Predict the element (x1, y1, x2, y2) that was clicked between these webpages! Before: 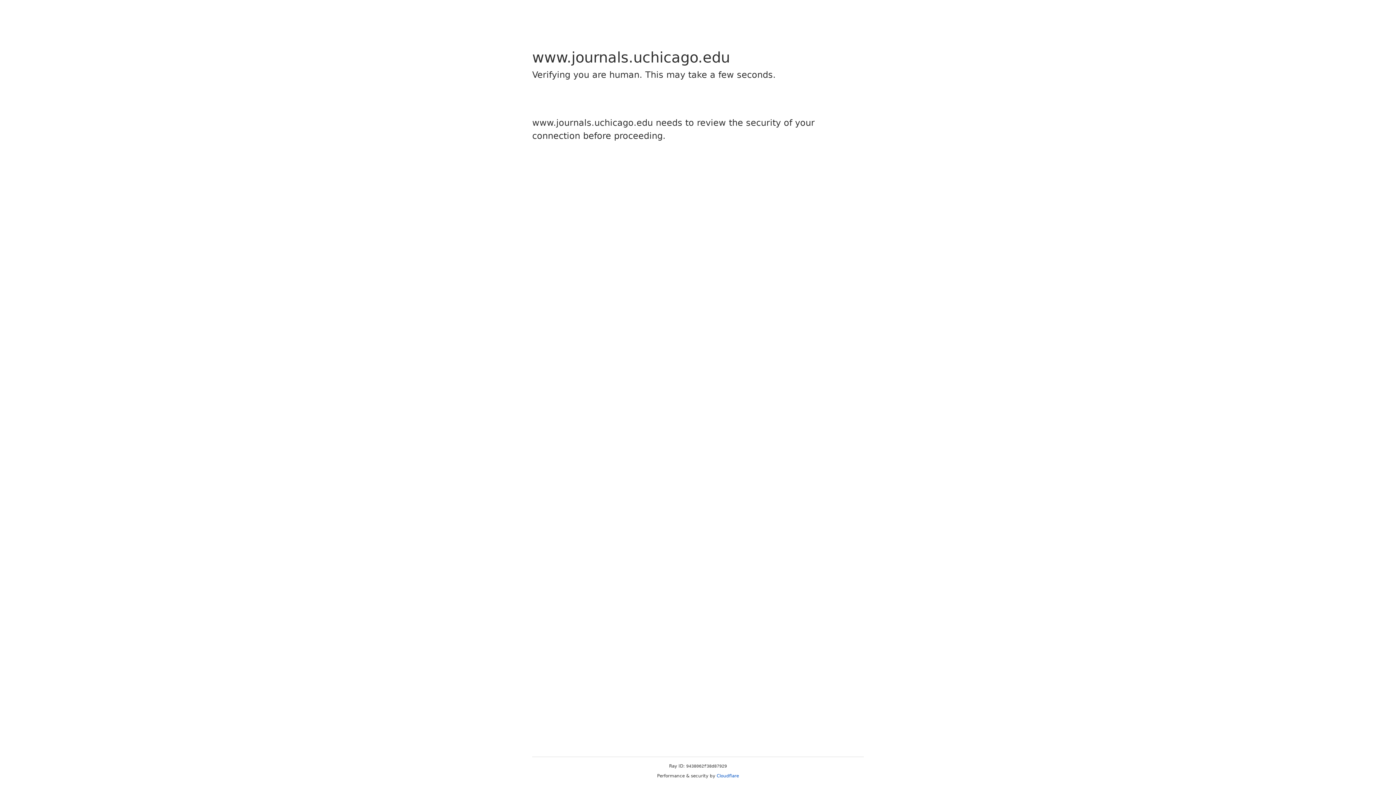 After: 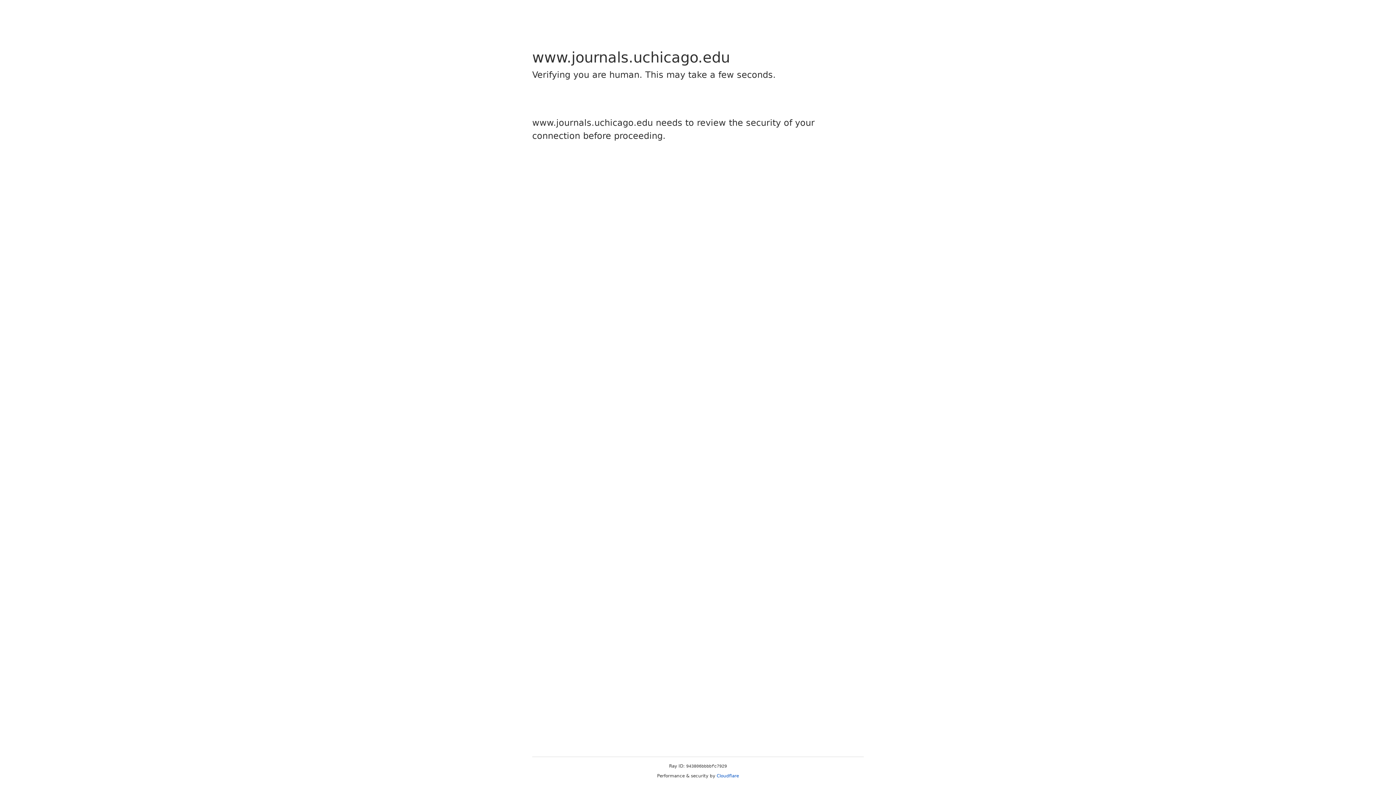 Action: label: Cloudflare bbox: (716, 773, 739, 778)